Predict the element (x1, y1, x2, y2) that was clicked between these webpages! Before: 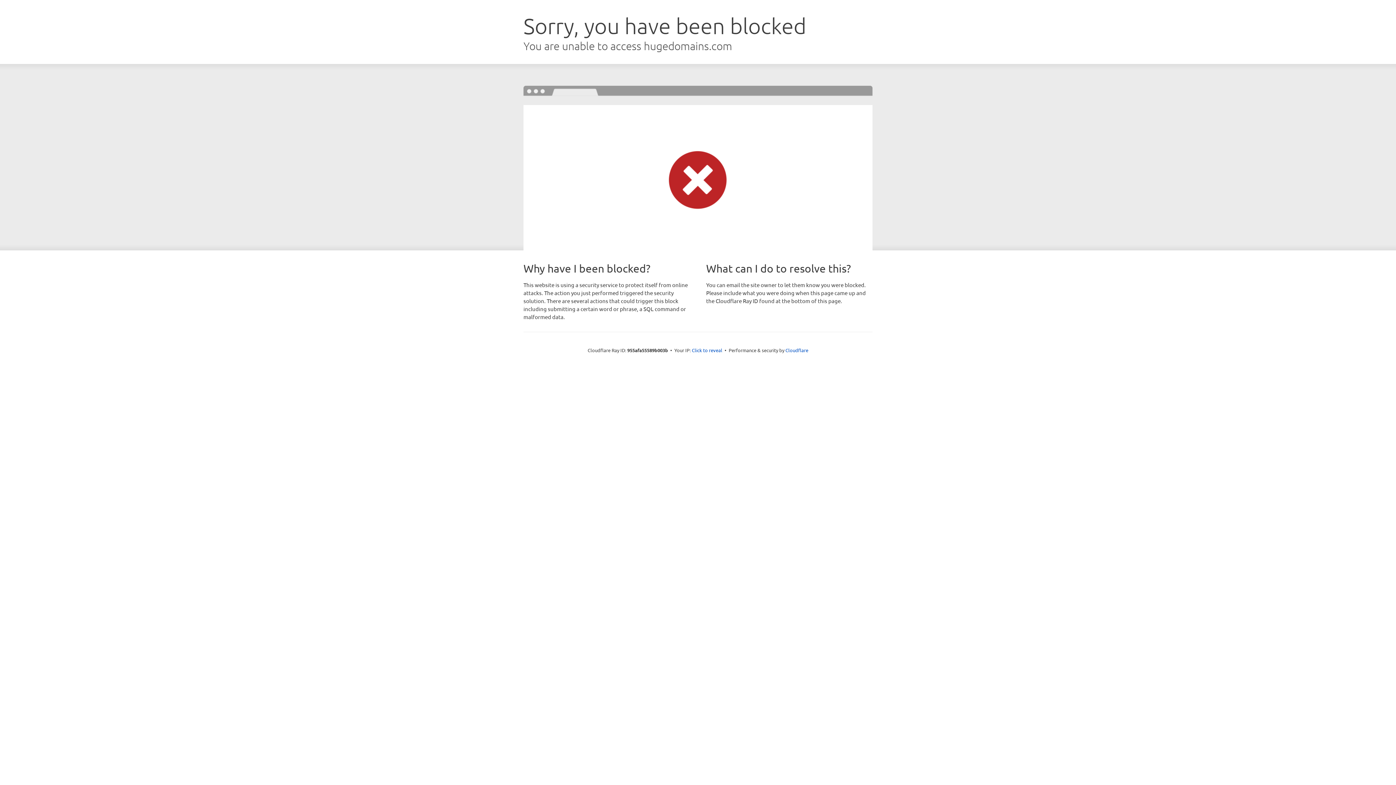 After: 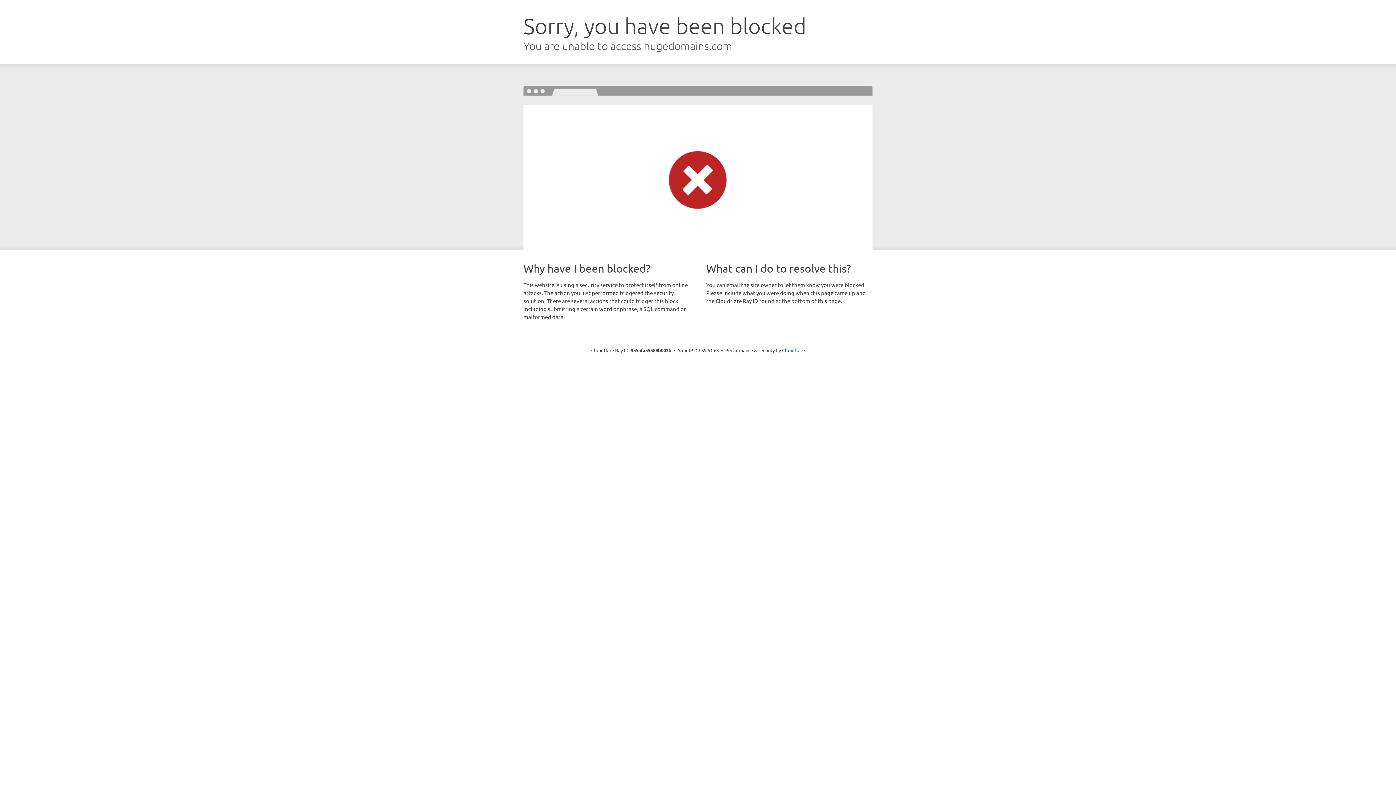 Action: label: Click to reveal bbox: (692, 346, 722, 353)